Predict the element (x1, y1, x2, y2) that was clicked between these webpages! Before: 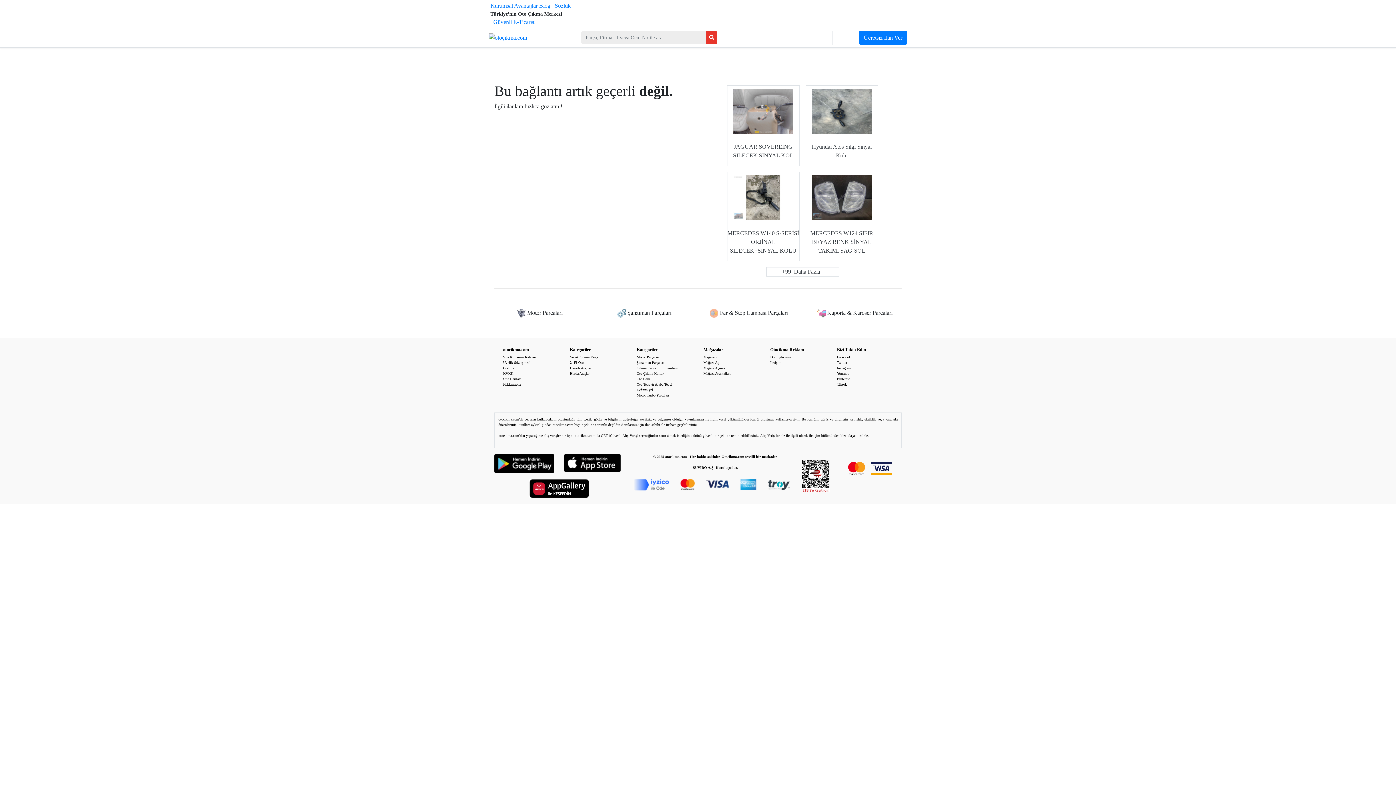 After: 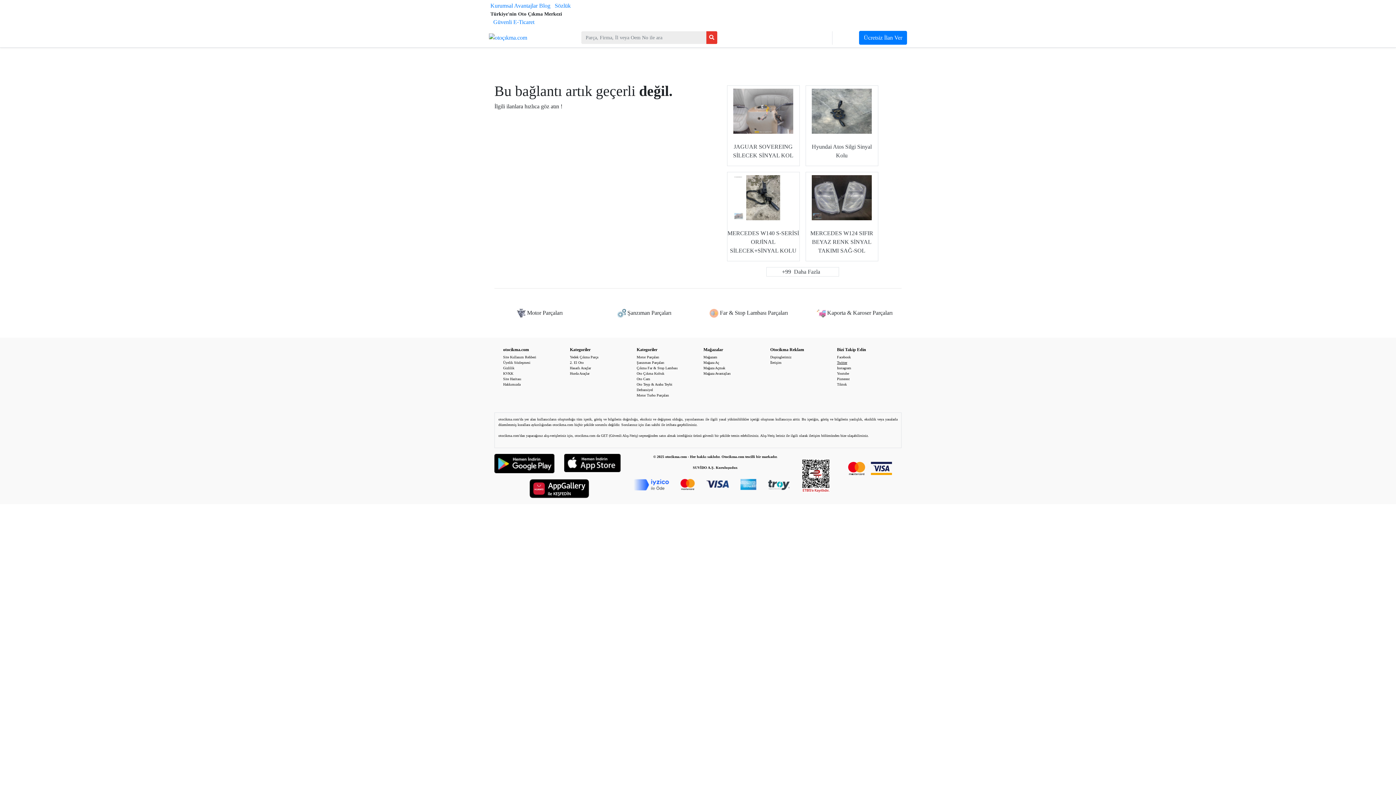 Action: bbox: (837, 360, 847, 364) label: Twitter